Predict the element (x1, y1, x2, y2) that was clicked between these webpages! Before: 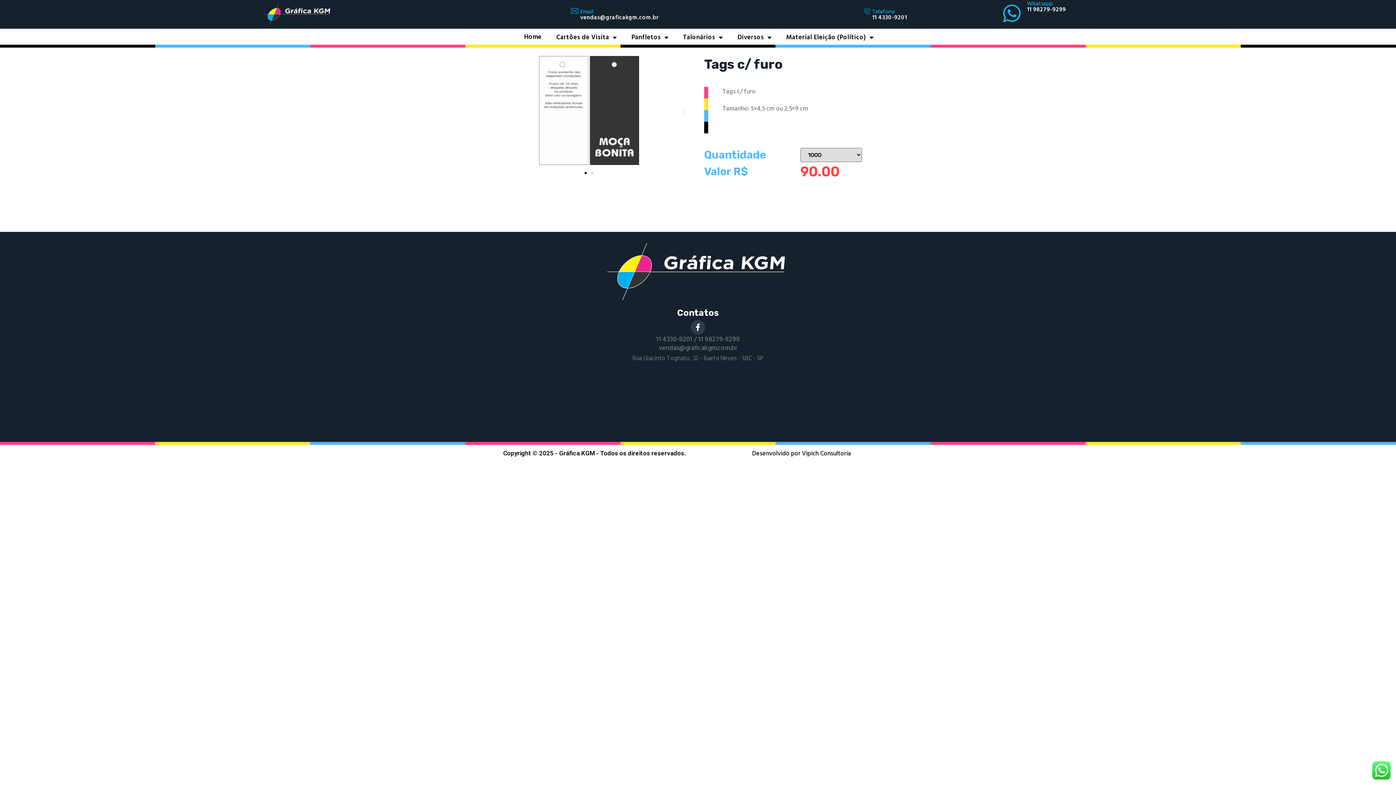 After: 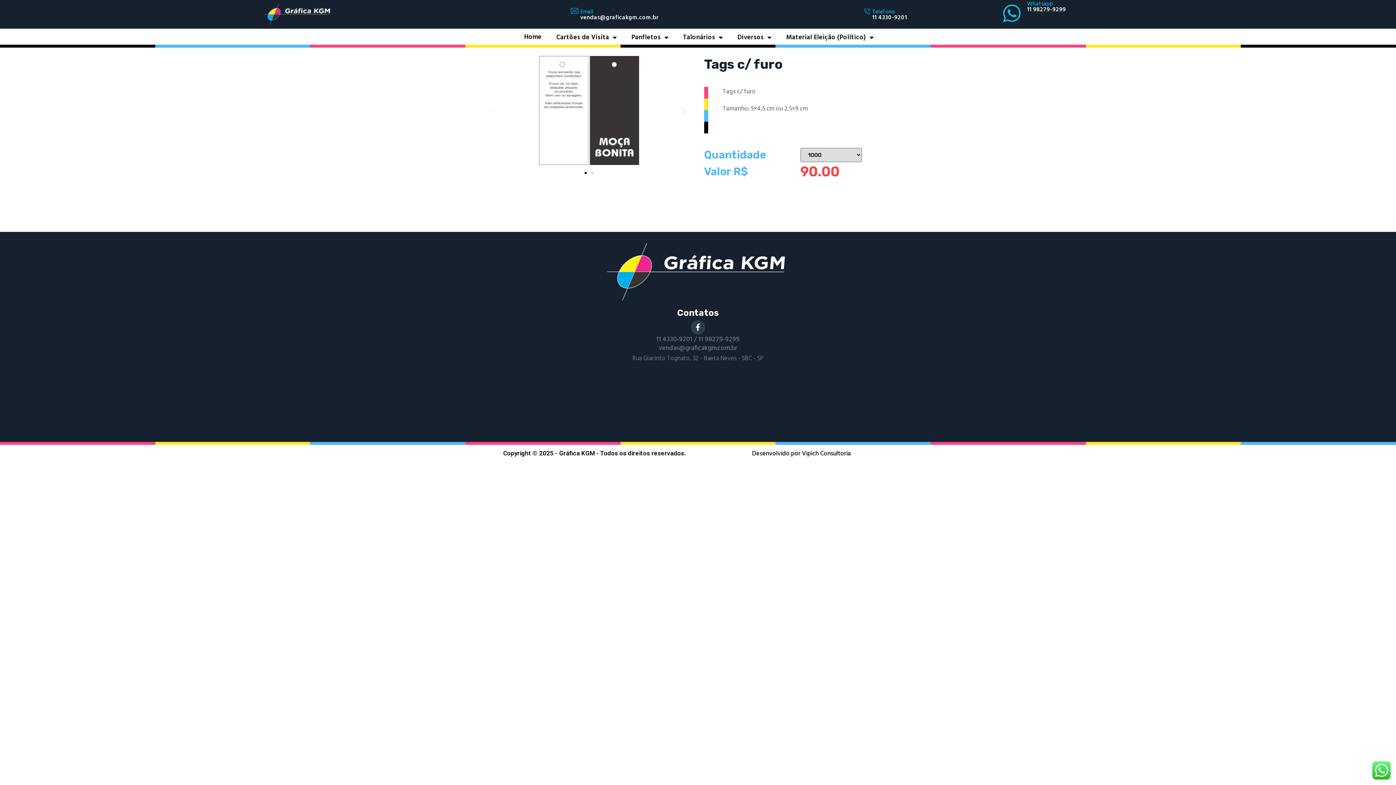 Action: bbox: (571, 6, 578, 17)